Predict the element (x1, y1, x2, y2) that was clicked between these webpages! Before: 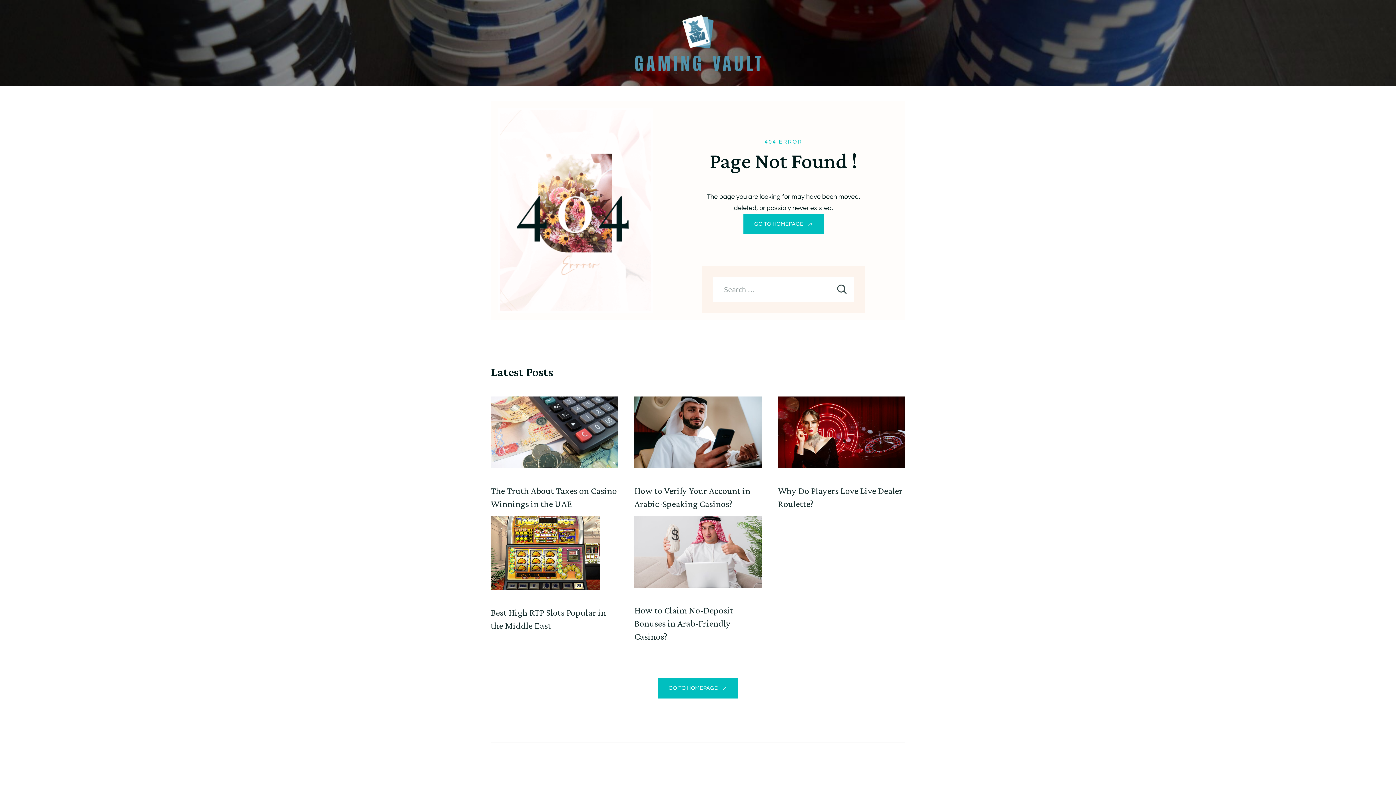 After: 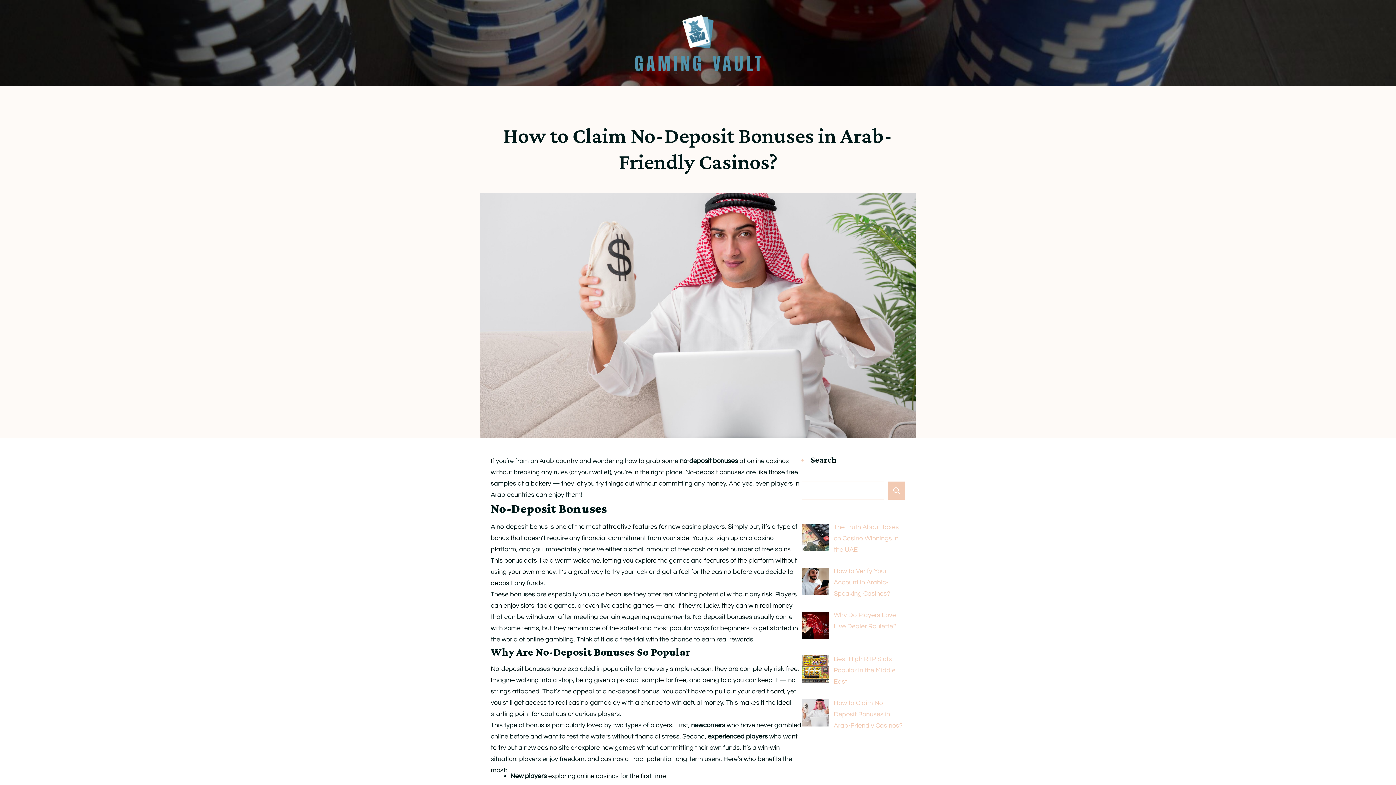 Action: label: How to Claim No-Deposit Bonuses in Arab-Friendly Casinos? bbox: (634, 605, 733, 642)